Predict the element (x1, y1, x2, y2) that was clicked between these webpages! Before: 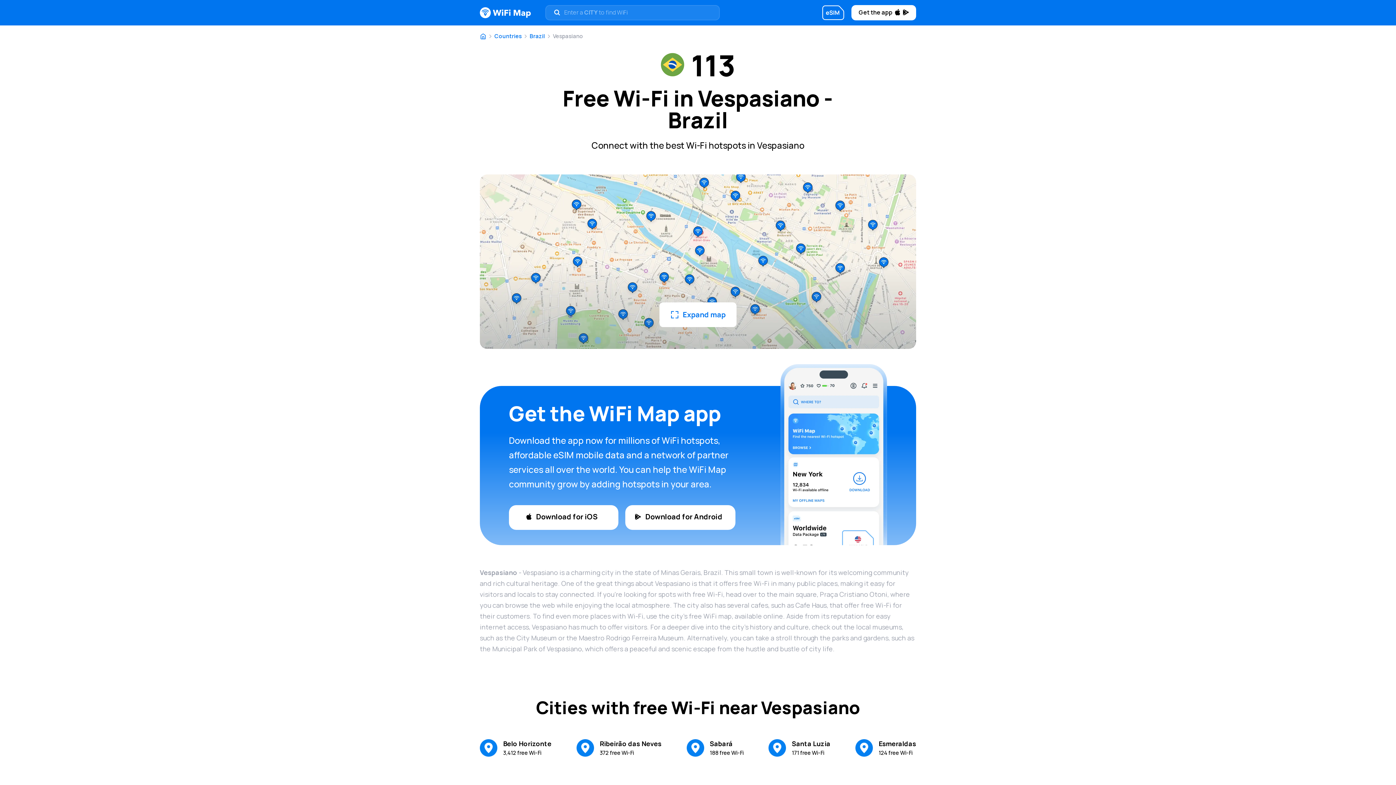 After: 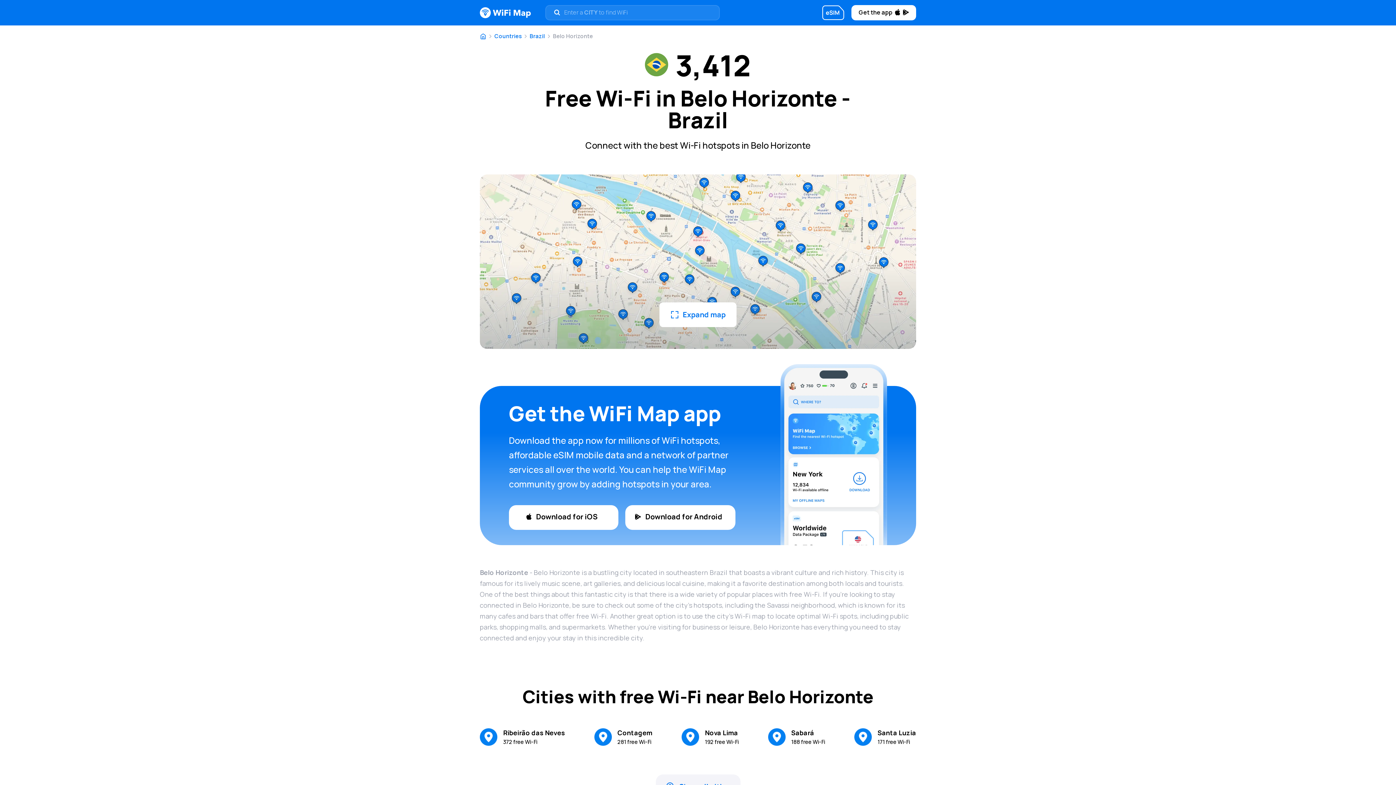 Action: label: Go to Belo Horizonte bbox: (480, 739, 551, 757)